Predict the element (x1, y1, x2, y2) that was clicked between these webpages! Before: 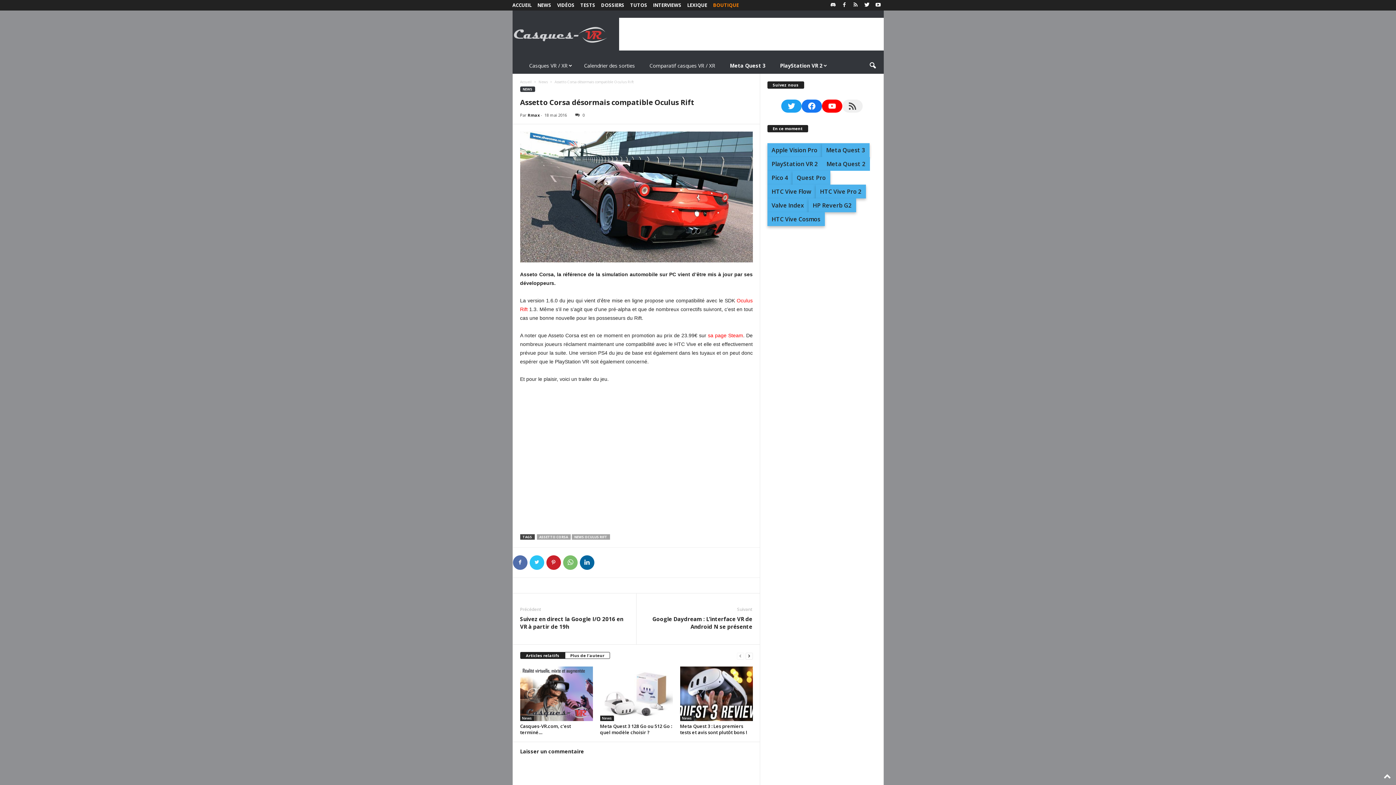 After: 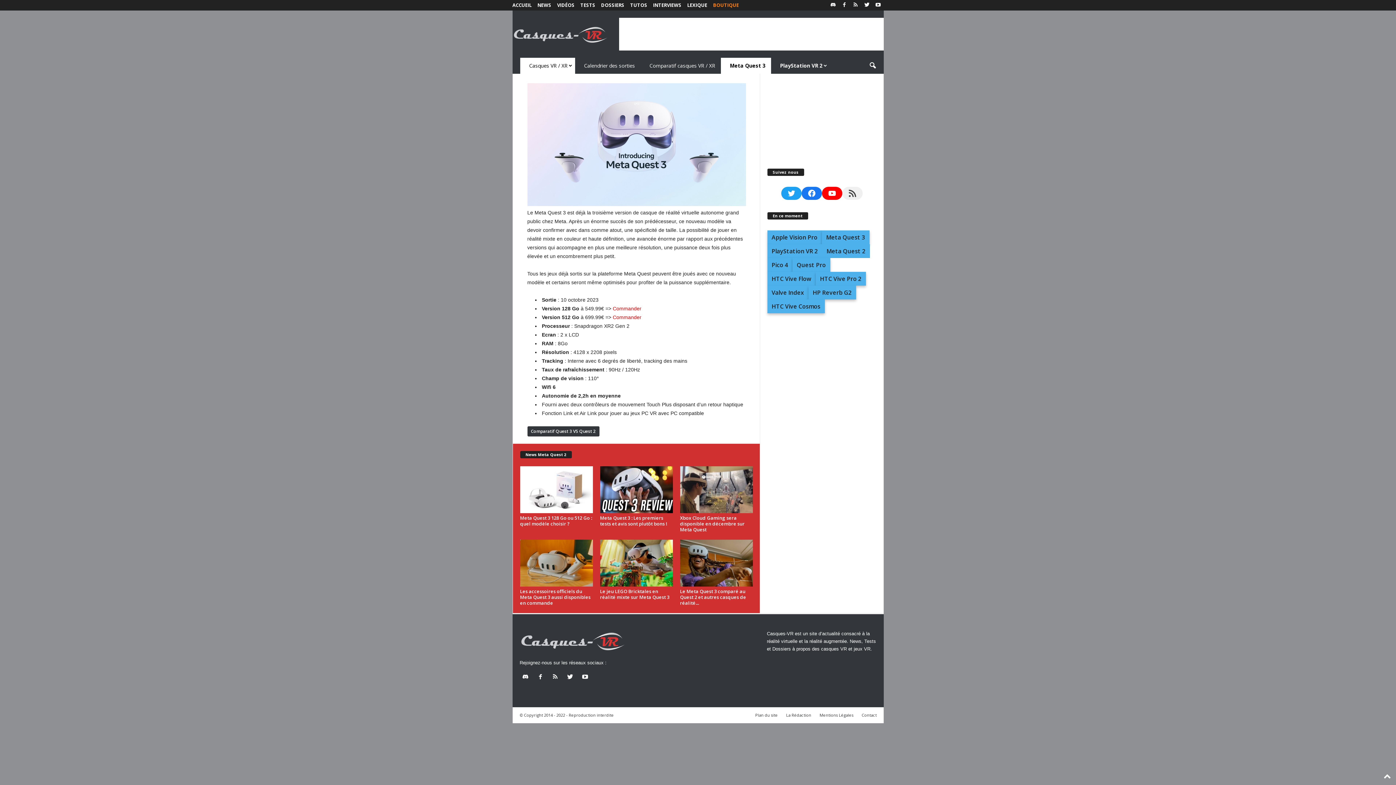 Action: label: Meta Quest 3 bbox: (720, 57, 771, 73)